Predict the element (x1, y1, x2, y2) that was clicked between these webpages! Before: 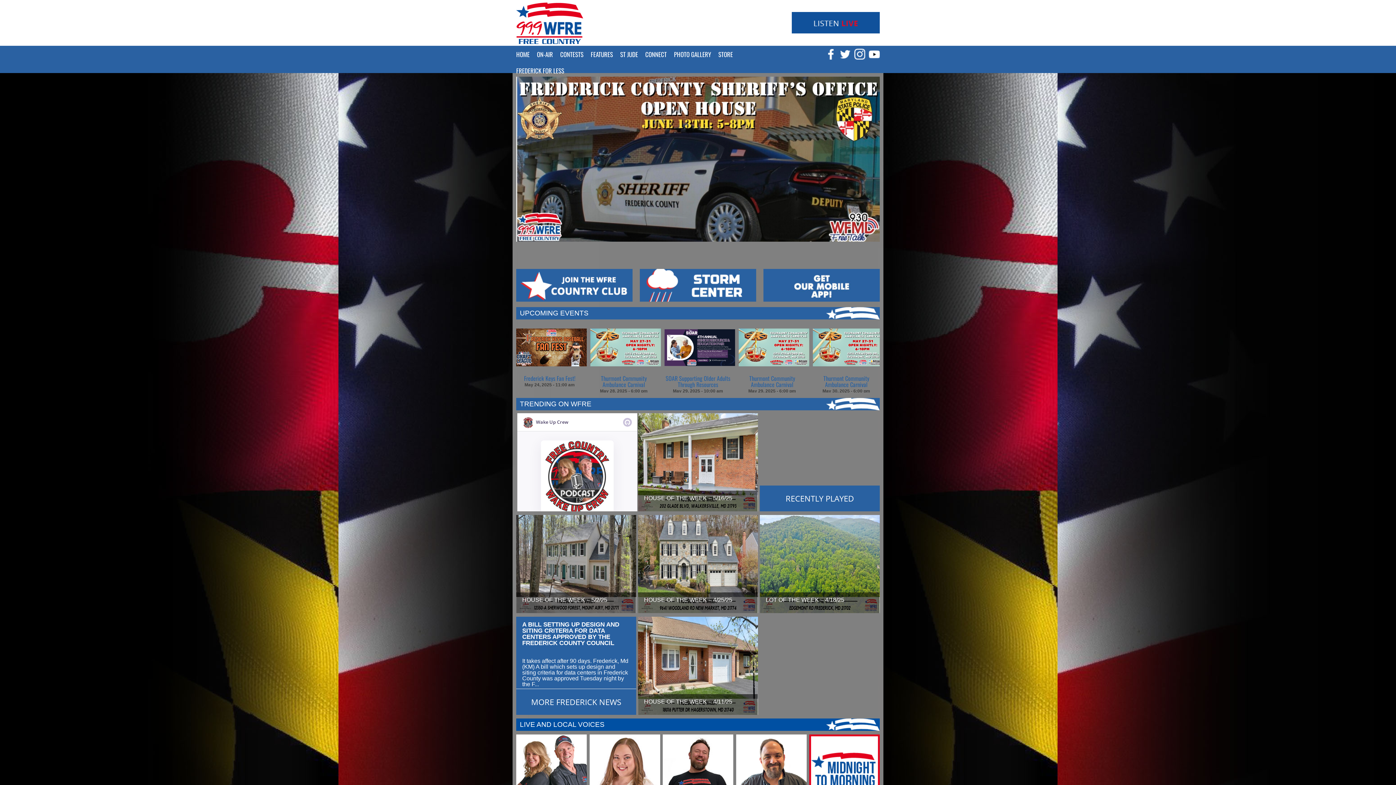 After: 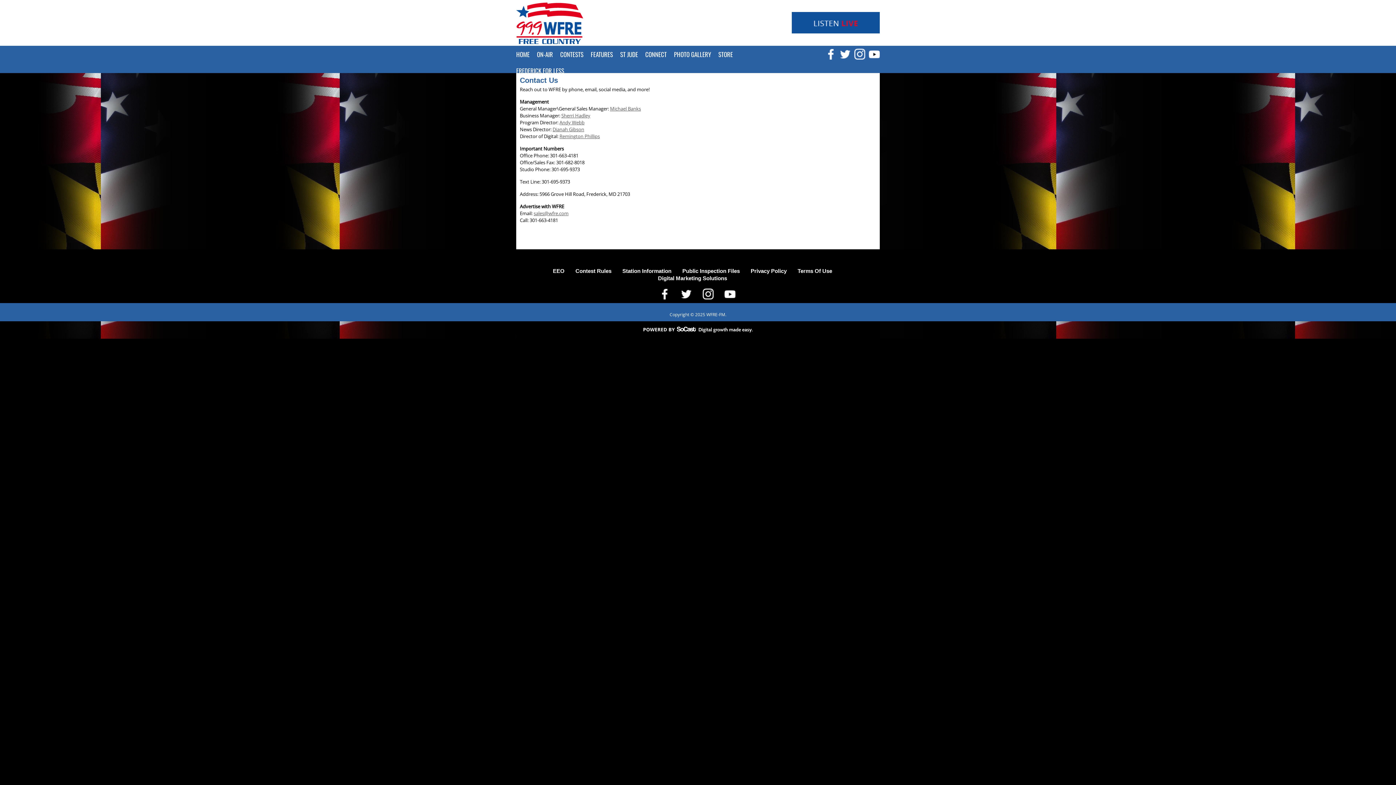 Action: label: CONNECT bbox: (645, 46, 674, 62)